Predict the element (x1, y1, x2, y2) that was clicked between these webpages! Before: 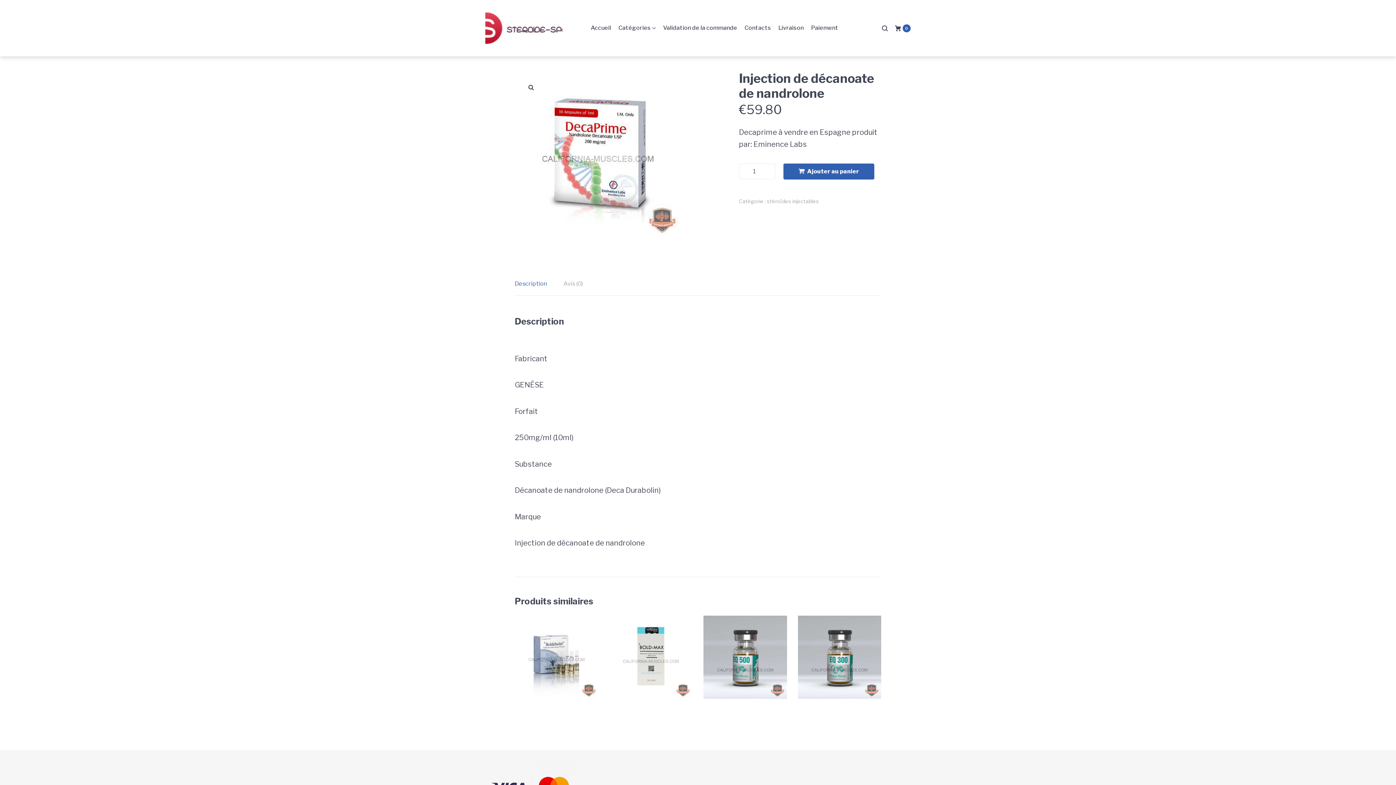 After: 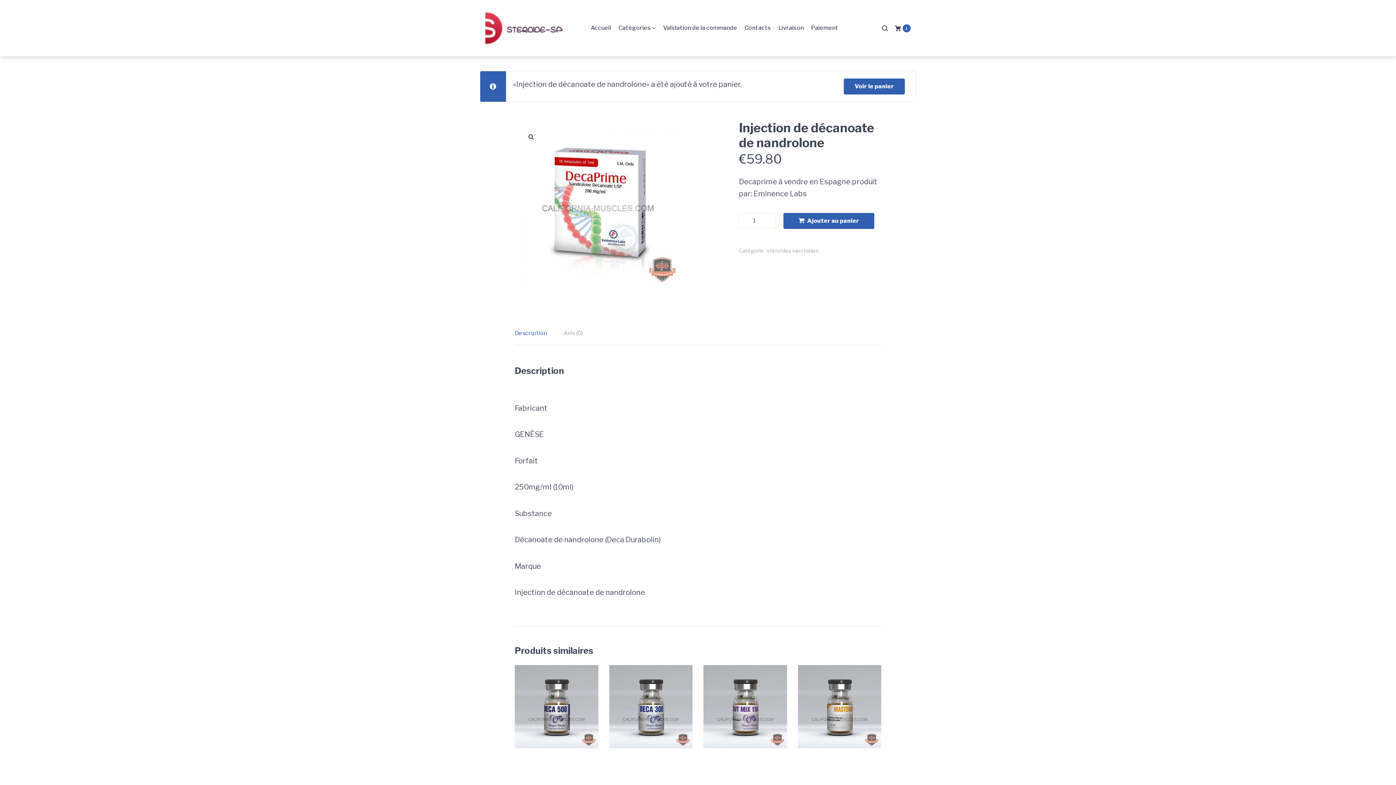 Action: bbox: (783, 163, 874, 179) label: Ajouter au panier